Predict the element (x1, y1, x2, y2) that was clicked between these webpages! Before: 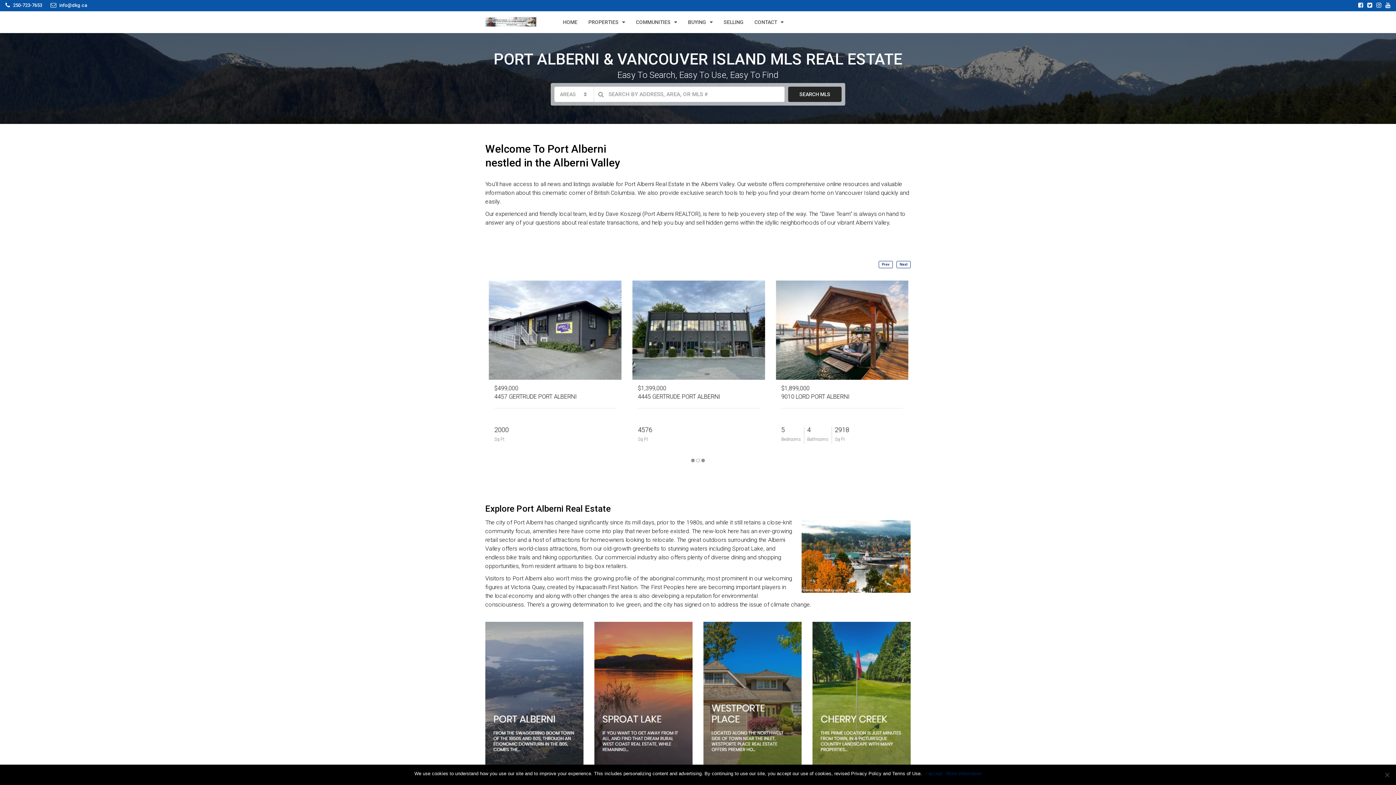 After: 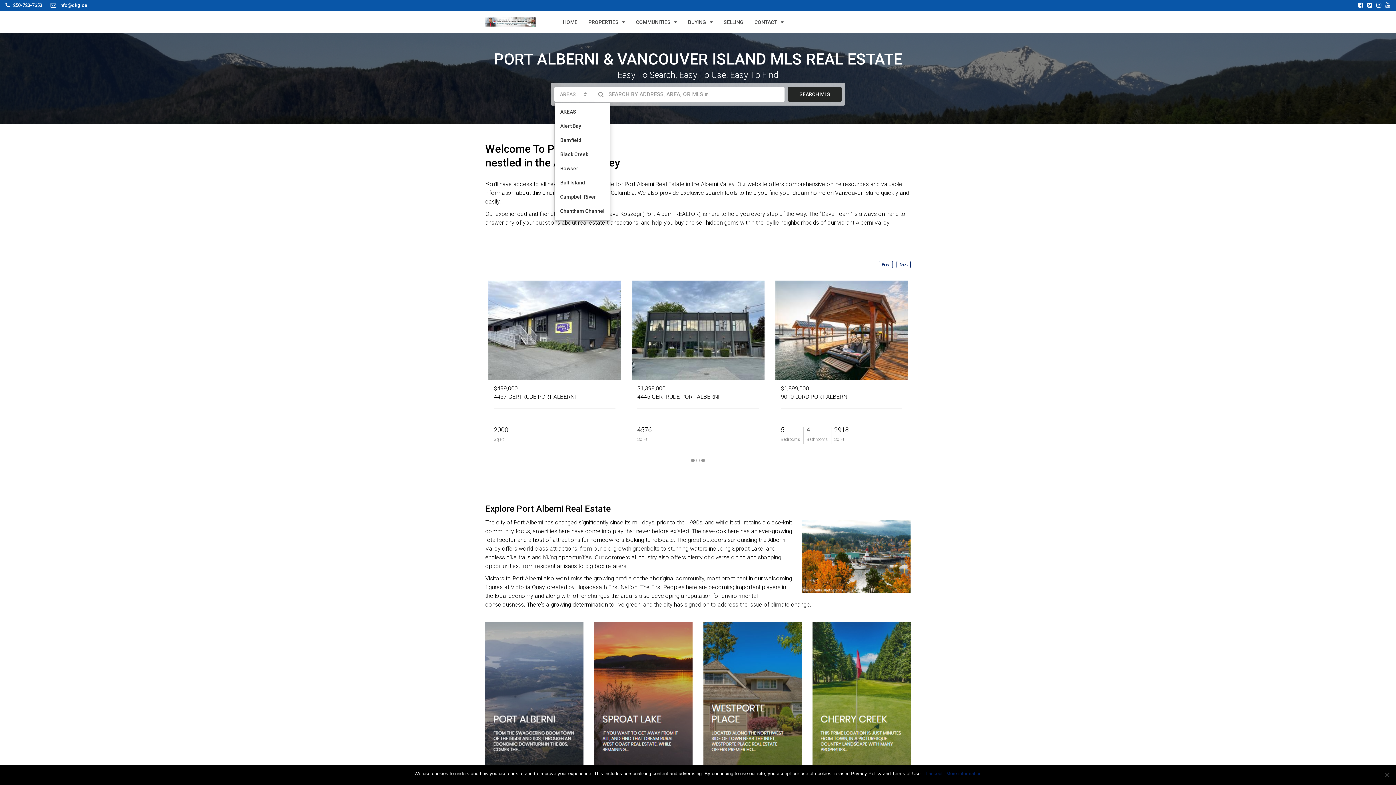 Action: label: AREAS
  bbox: (554, 86, 593, 102)